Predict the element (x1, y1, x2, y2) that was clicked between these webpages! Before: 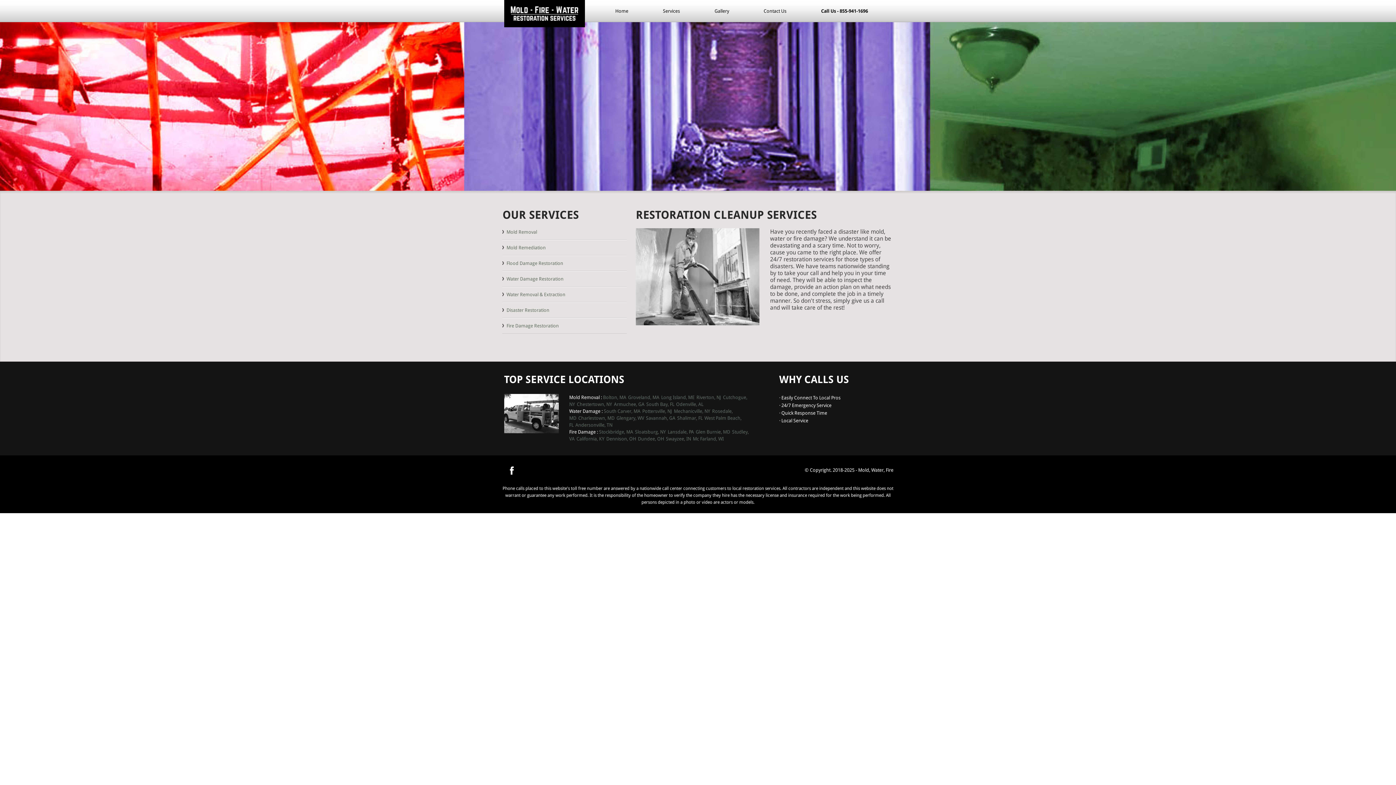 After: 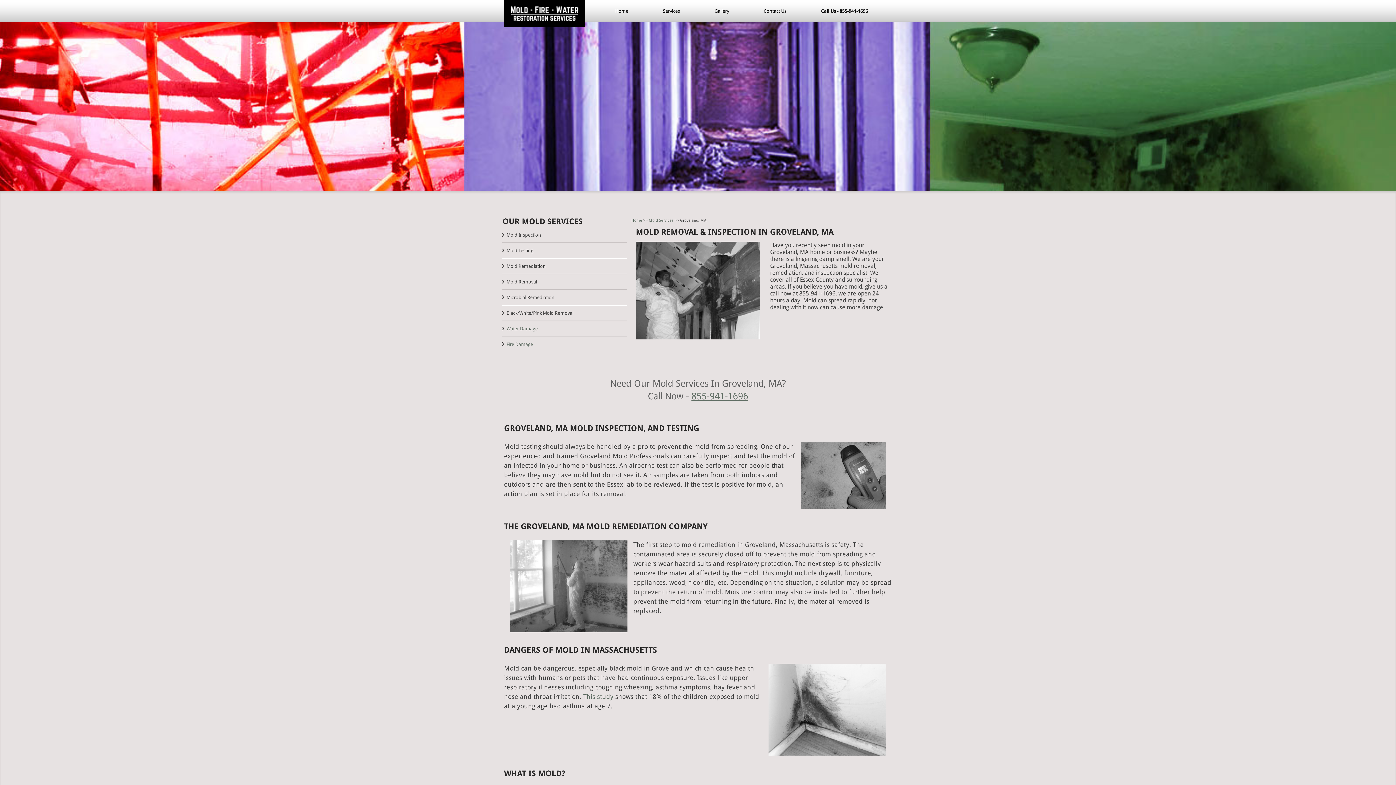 Action: bbox: (628, 394, 659, 400) label: Groveland, MA